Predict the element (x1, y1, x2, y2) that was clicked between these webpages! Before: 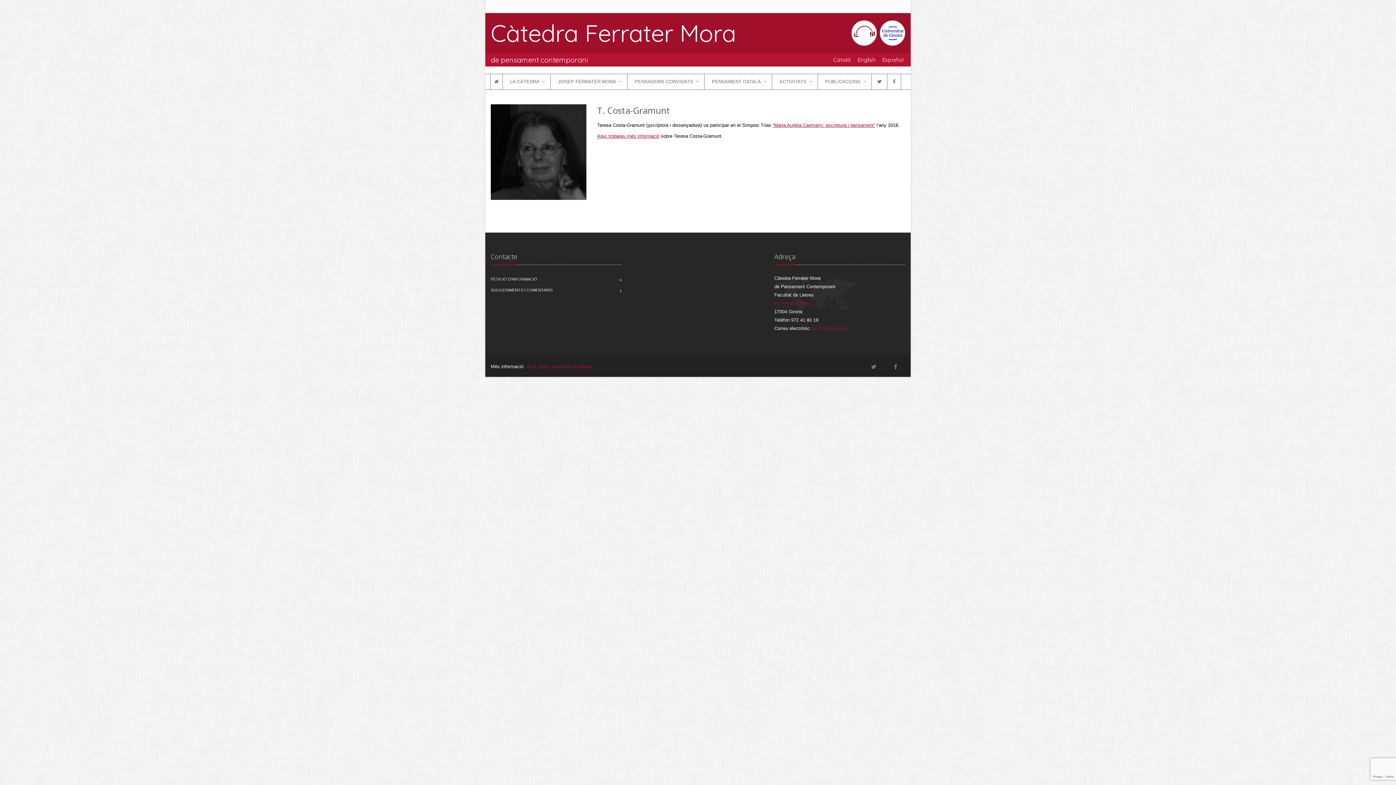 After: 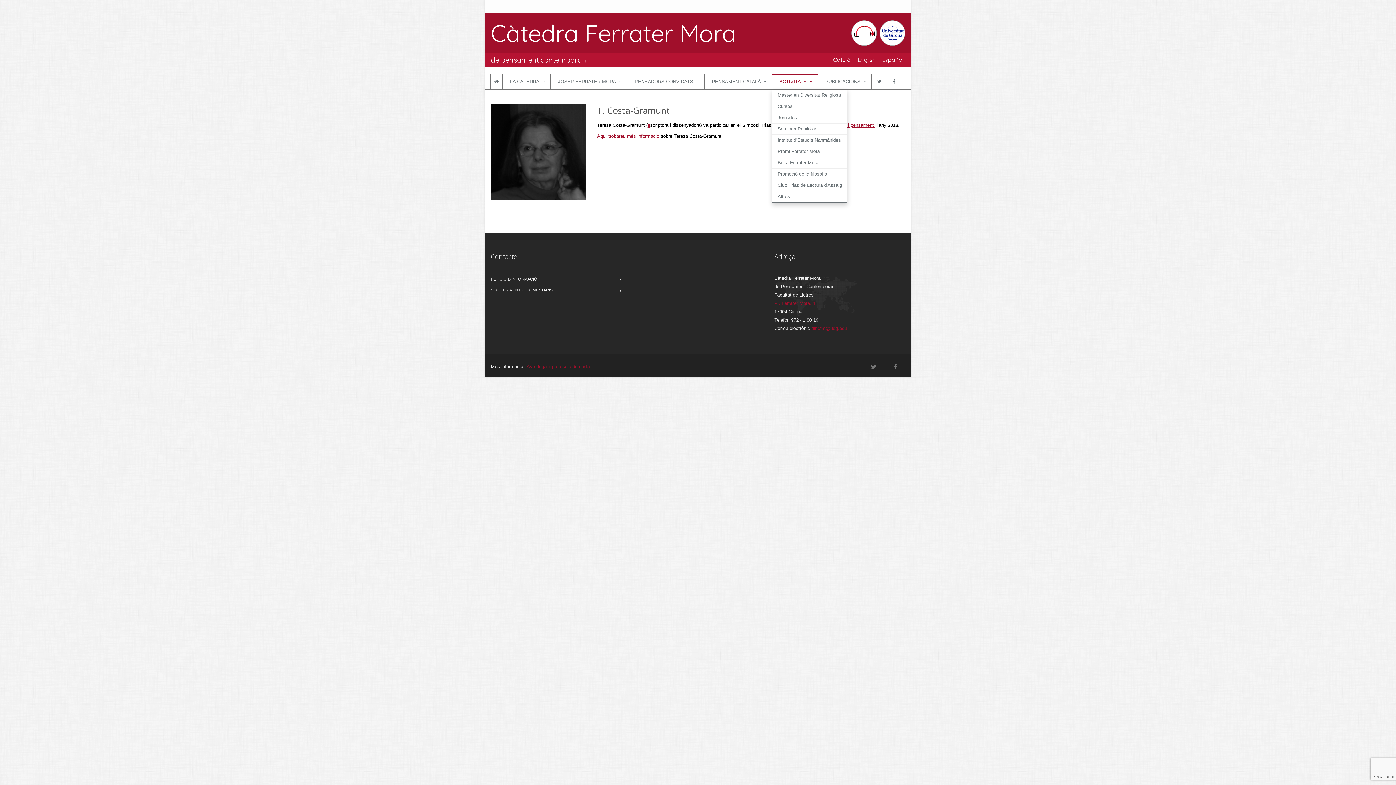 Action: label: ACTIVITATS bbox: (772, 73, 817, 89)